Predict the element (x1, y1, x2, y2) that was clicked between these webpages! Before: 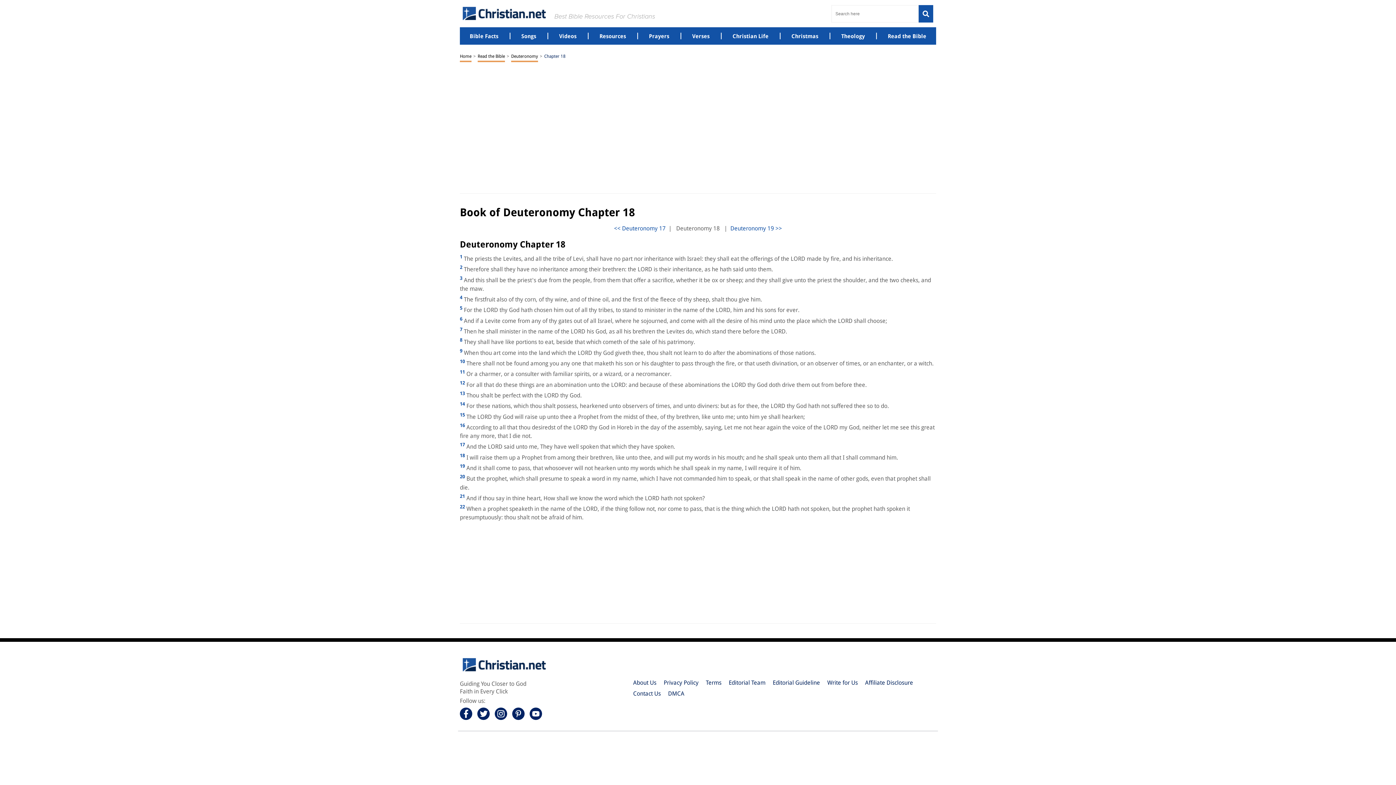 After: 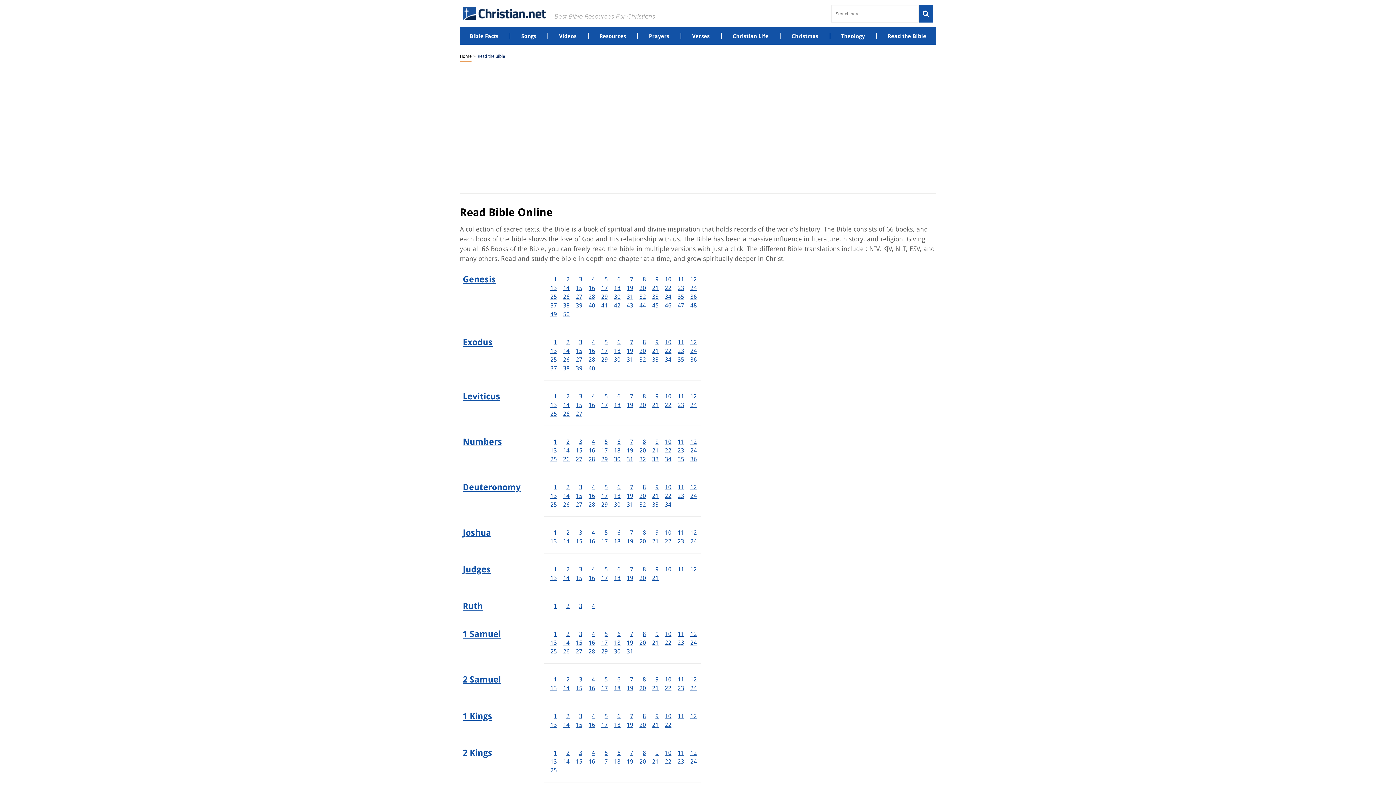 Action: label: Read the Bible bbox: (888, 32, 926, 39)